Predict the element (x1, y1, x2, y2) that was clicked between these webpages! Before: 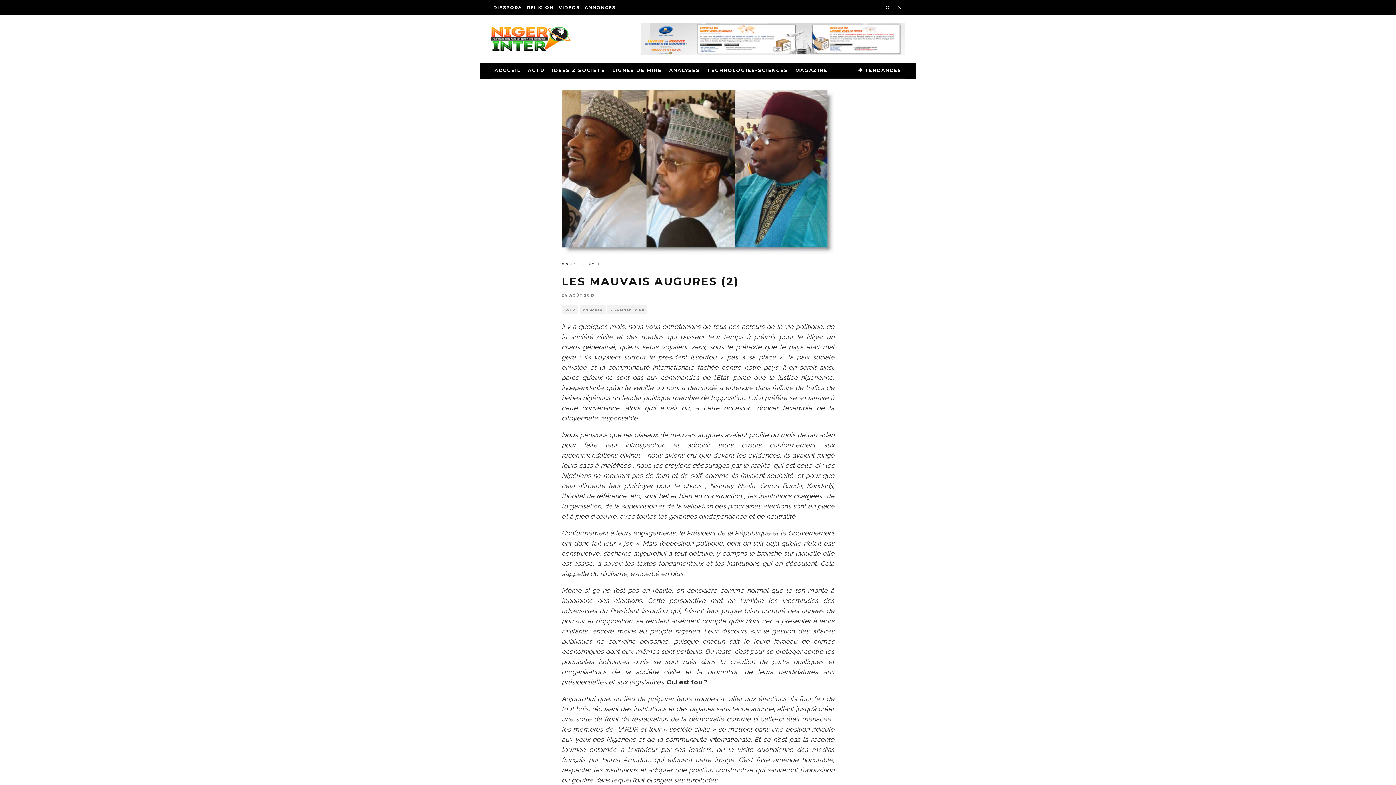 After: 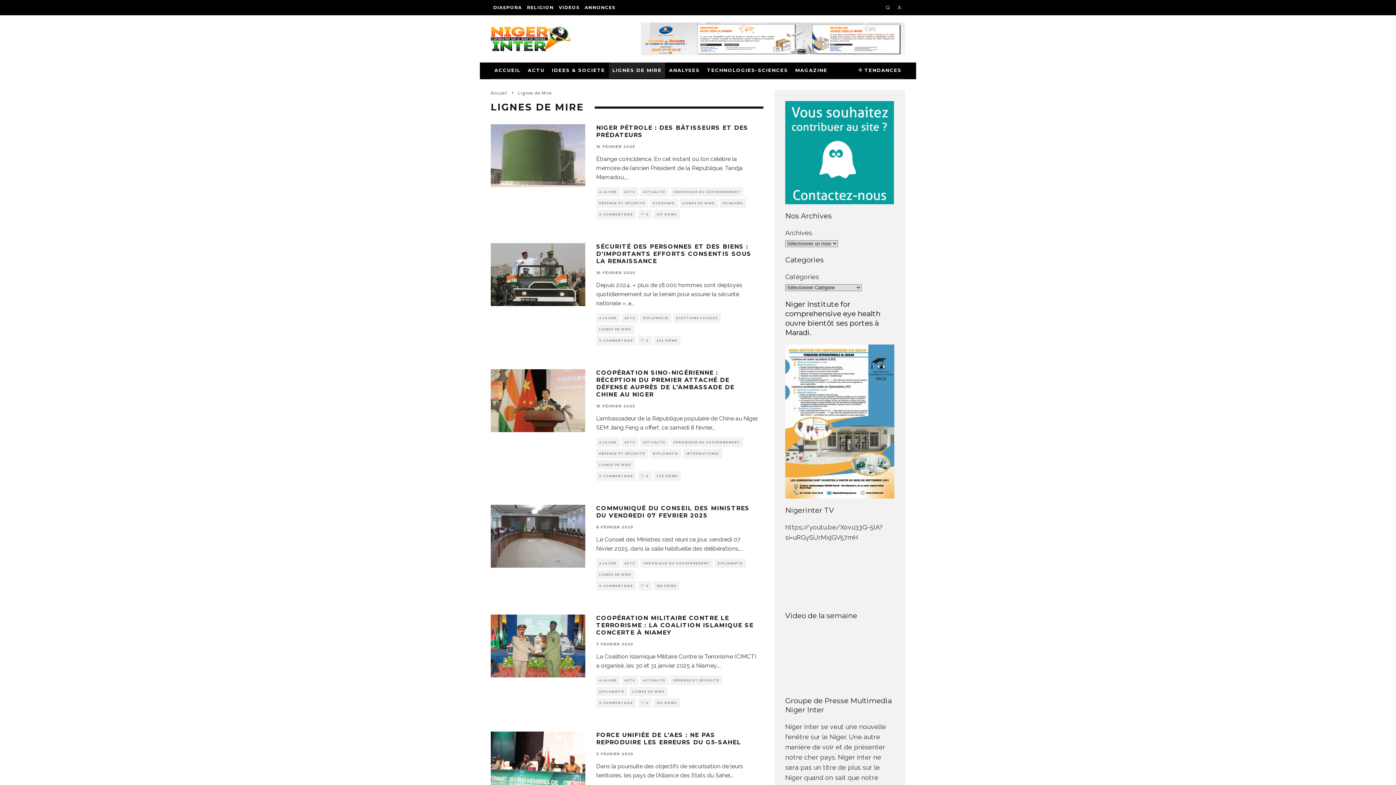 Action: bbox: (608, 62, 665, 78) label: LIGNES DE MIRE